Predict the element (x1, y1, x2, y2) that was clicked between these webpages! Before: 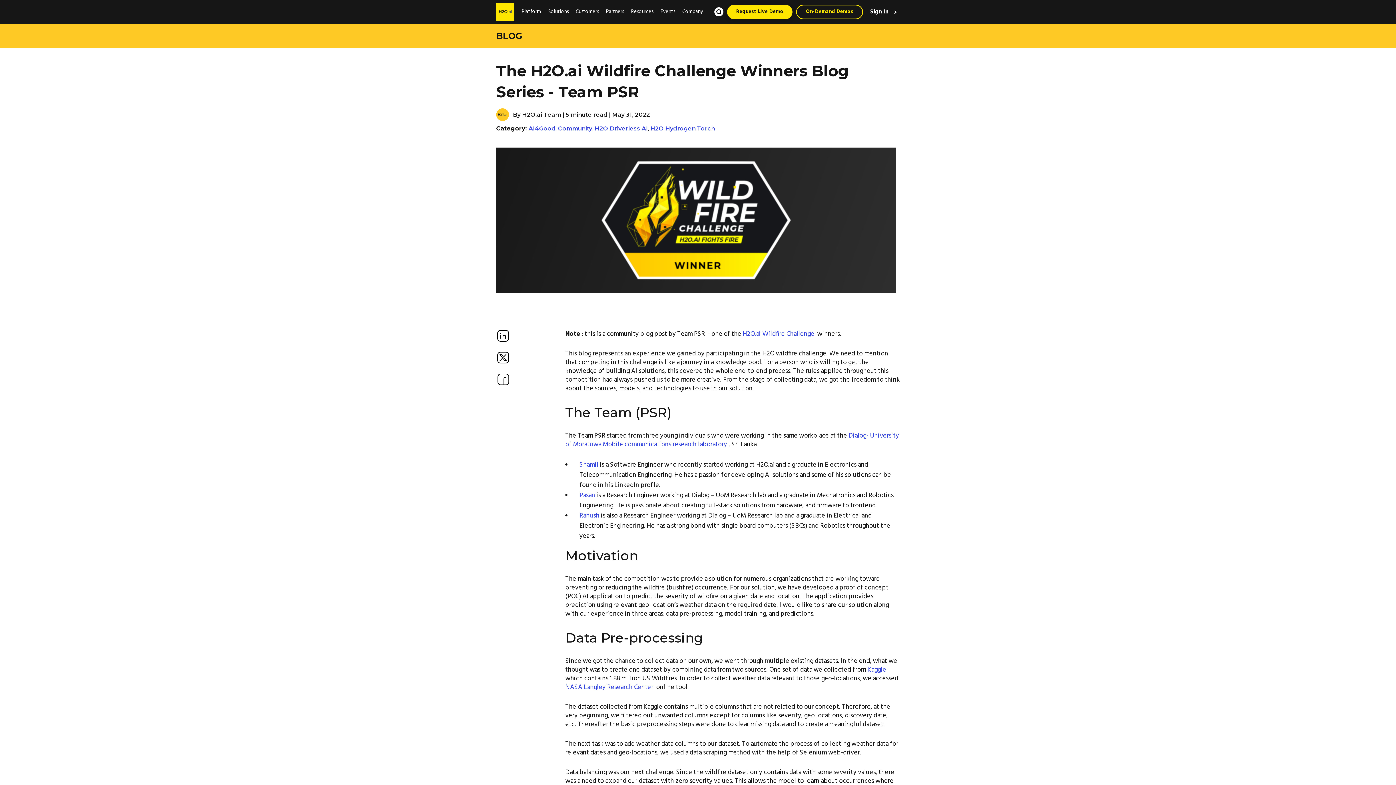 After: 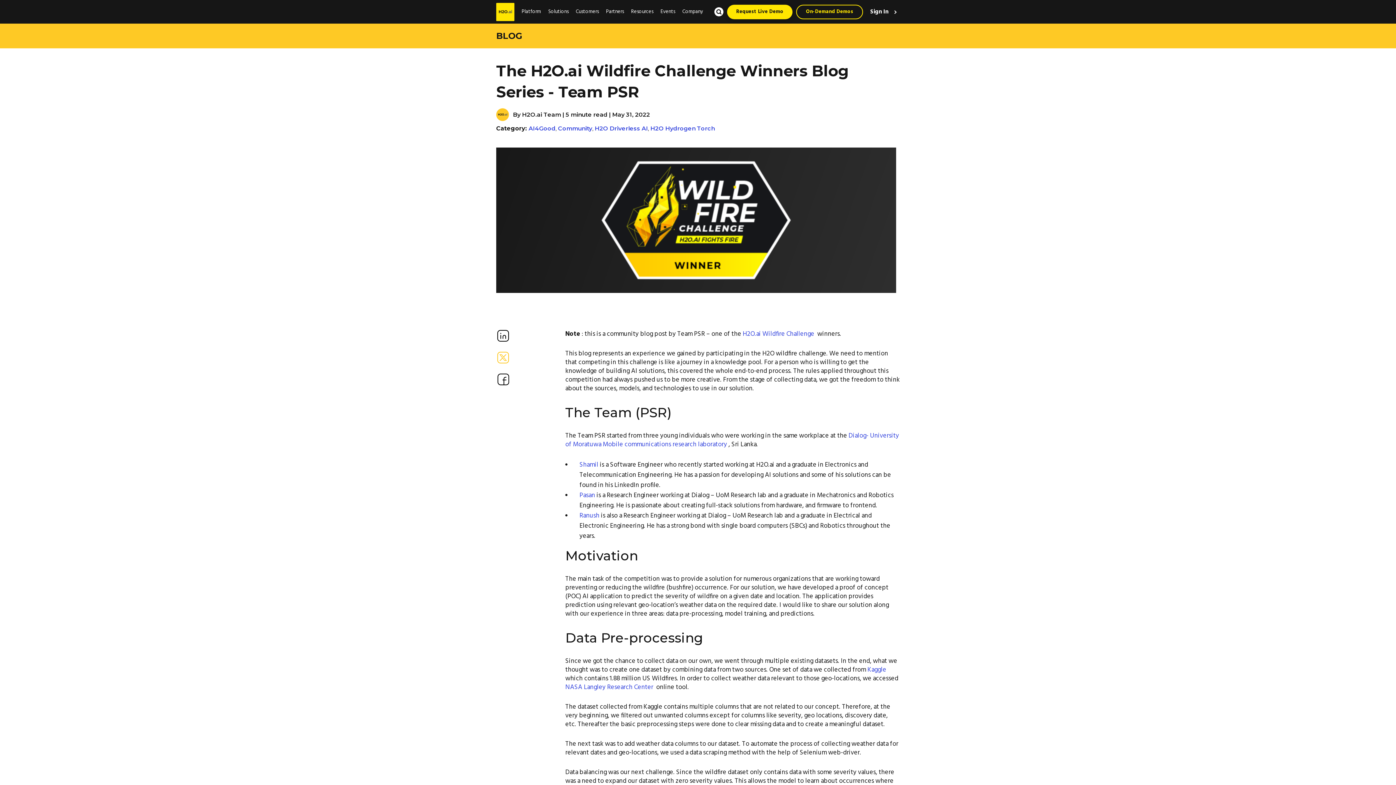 Action: bbox: (497, 357, 509, 366)